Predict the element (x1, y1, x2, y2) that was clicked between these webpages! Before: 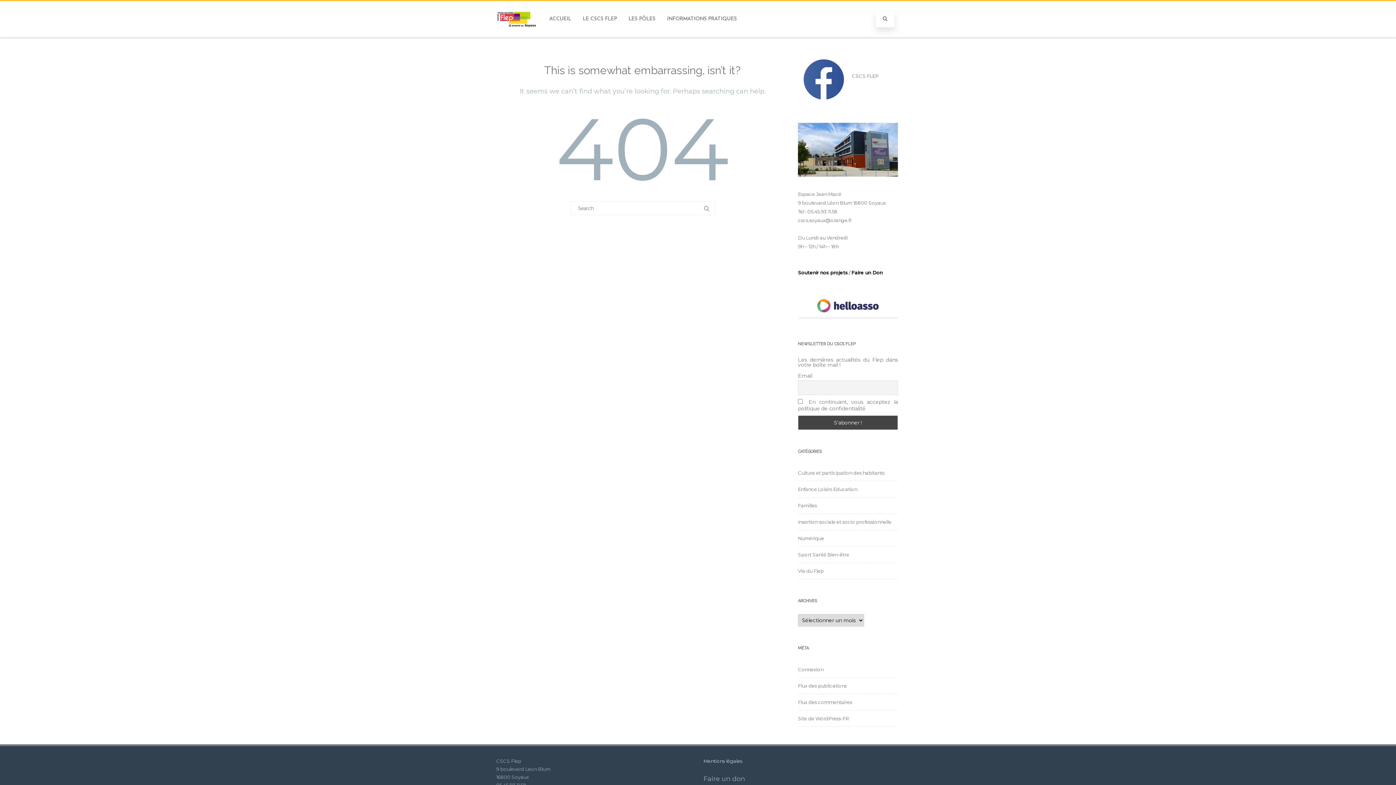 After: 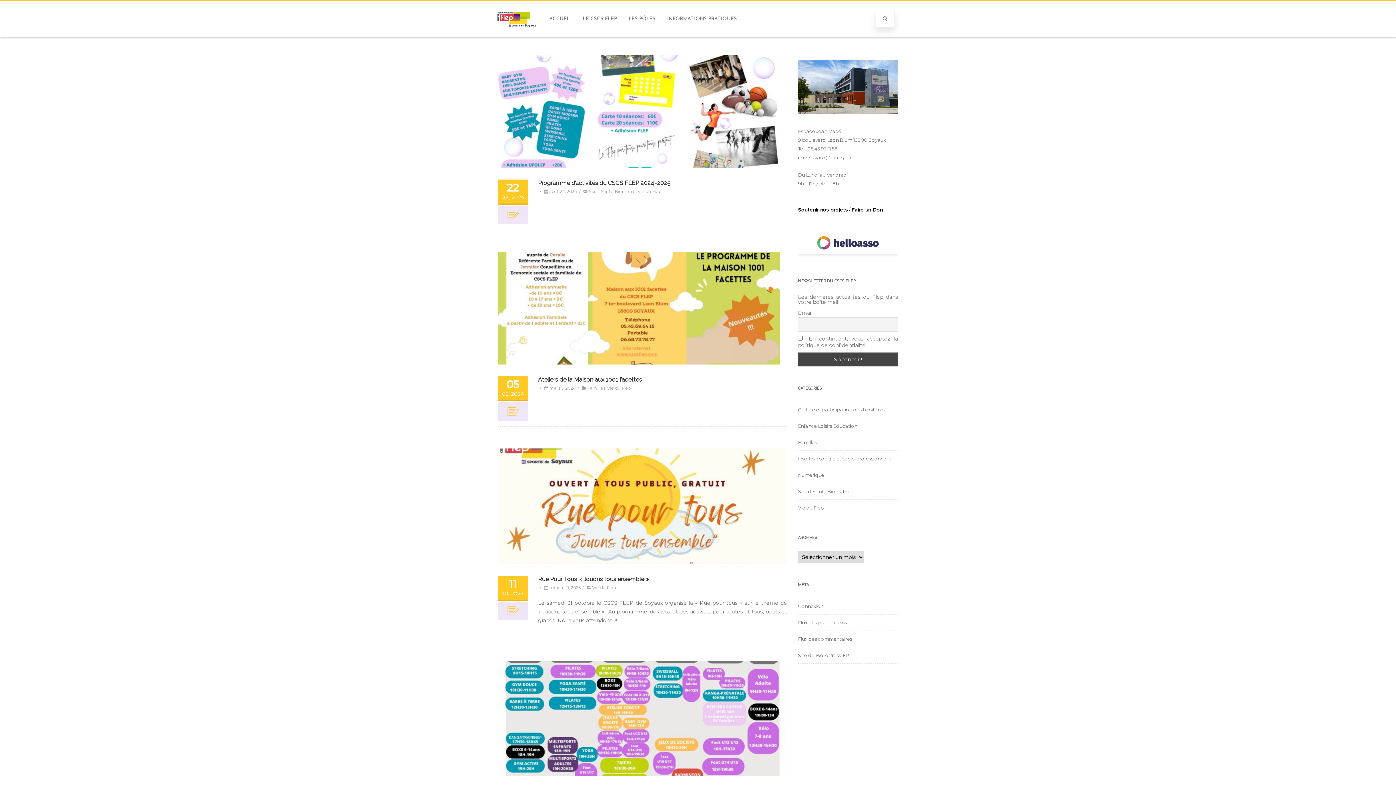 Action: label: Vie du Flep bbox: (798, 531, 824, 536)